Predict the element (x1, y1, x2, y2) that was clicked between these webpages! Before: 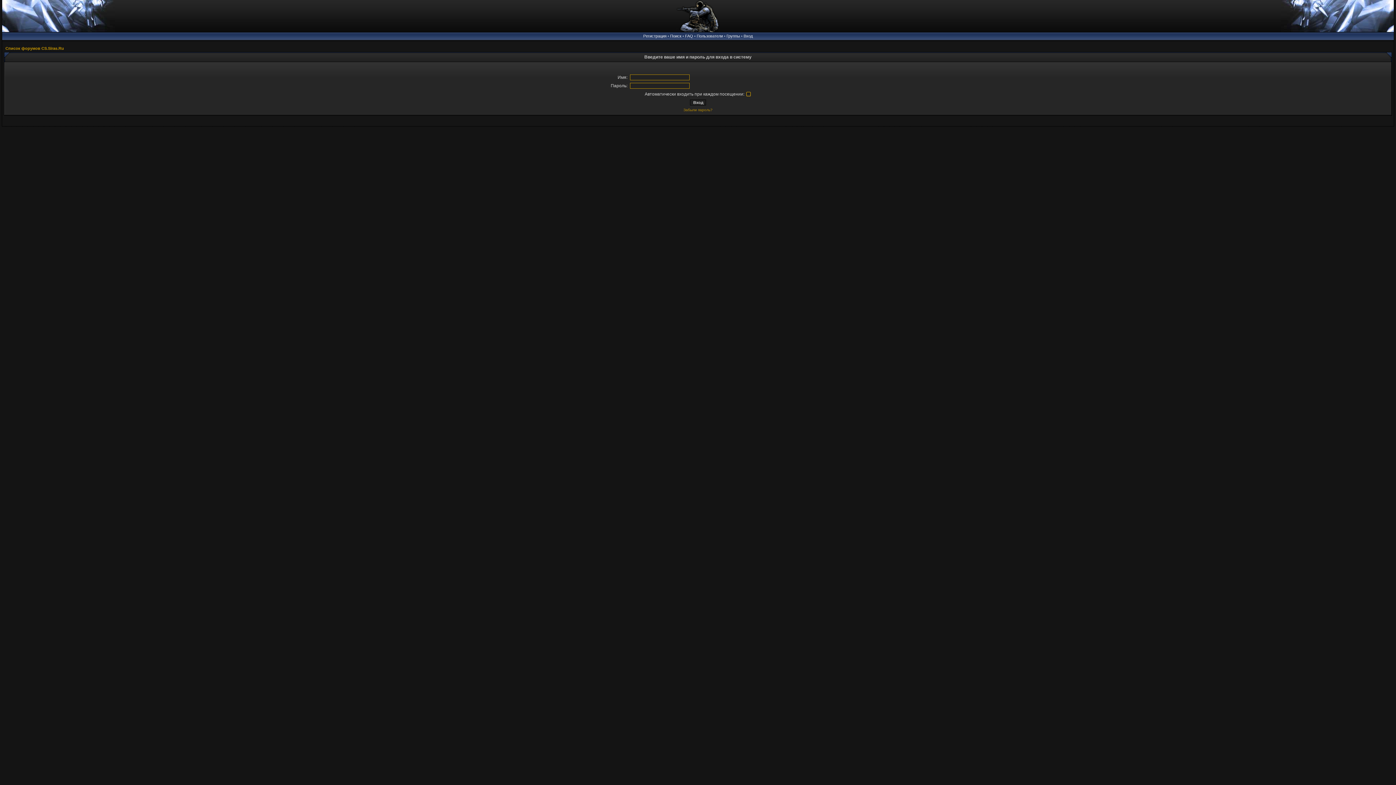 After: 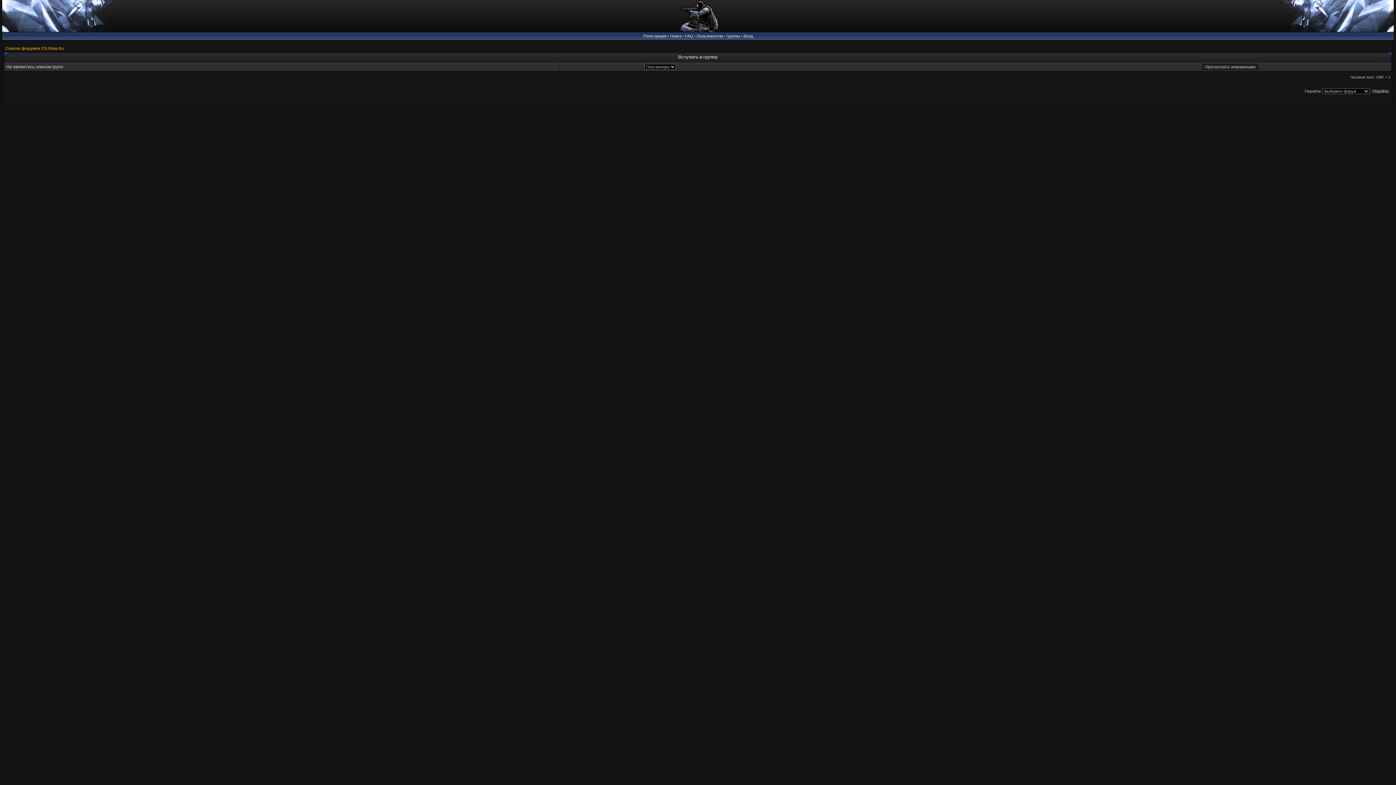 Action: label: Группы bbox: (726, 33, 740, 38)